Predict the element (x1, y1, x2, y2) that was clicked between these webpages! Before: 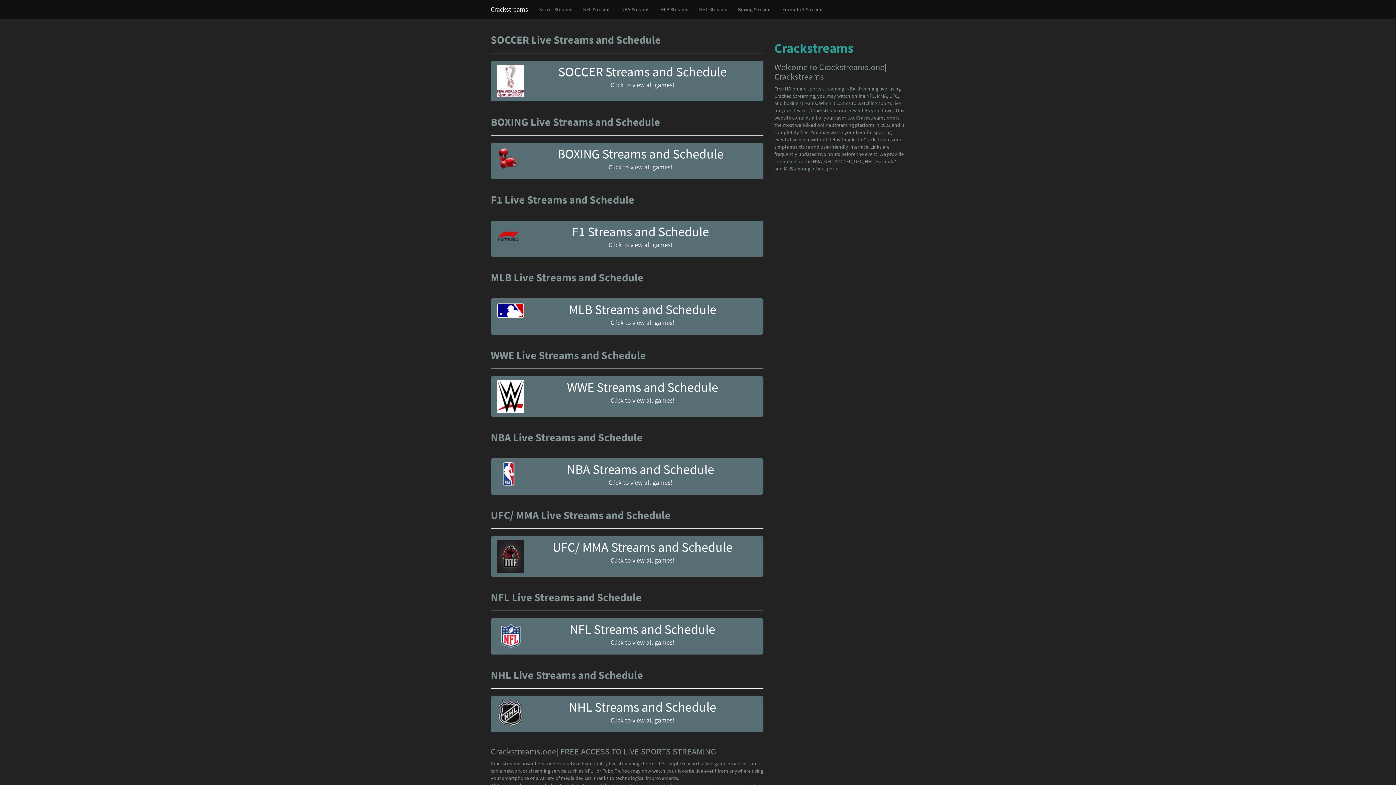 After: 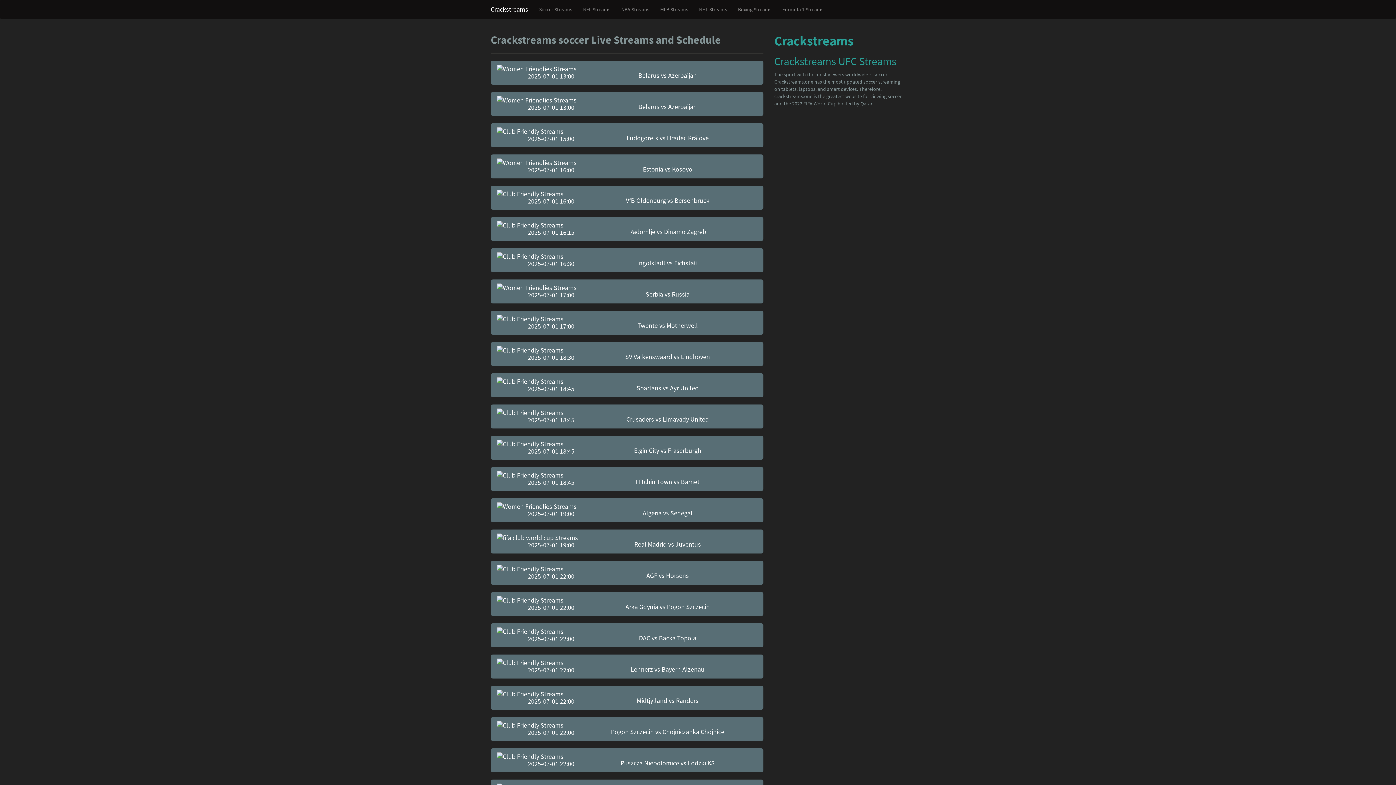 Action: bbox: (533, 0, 577, 18) label: Soccer Streams